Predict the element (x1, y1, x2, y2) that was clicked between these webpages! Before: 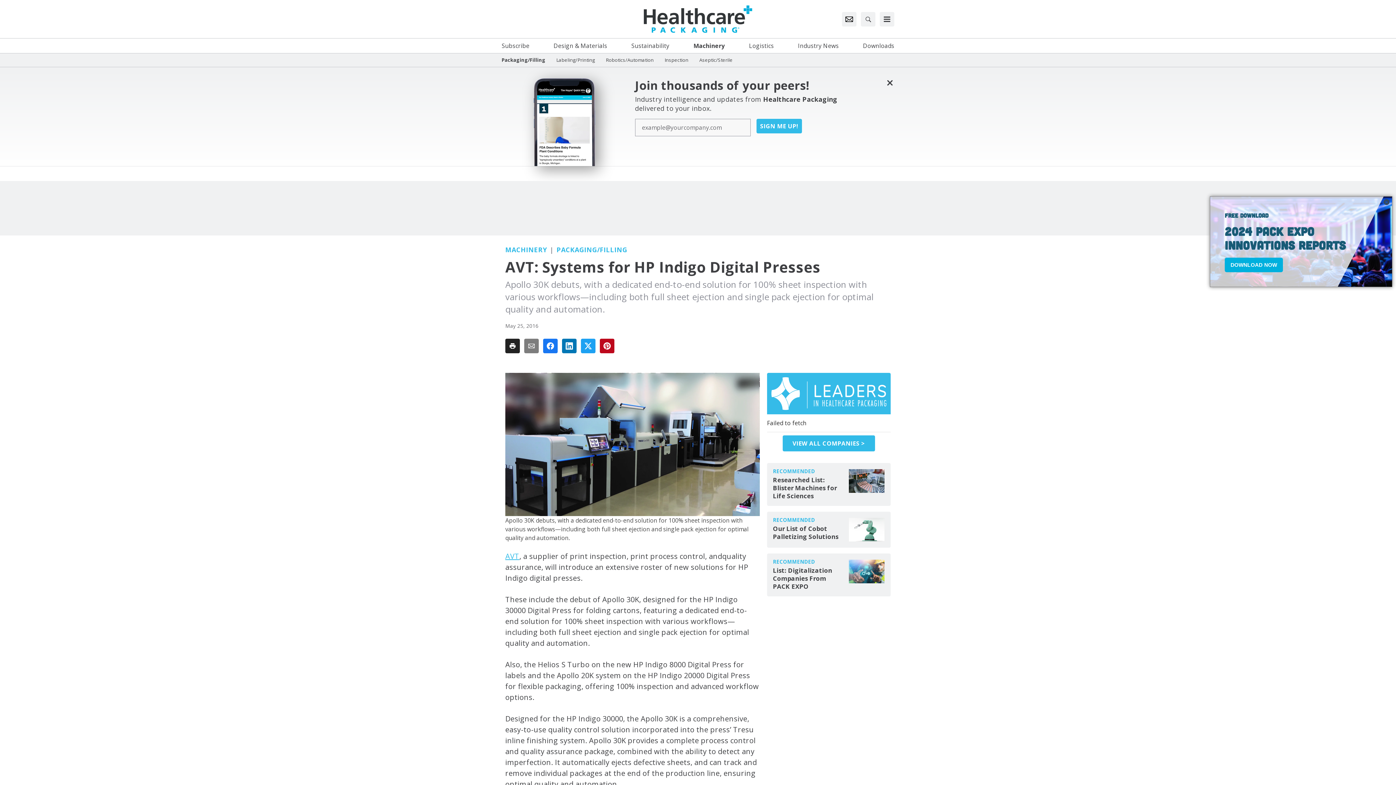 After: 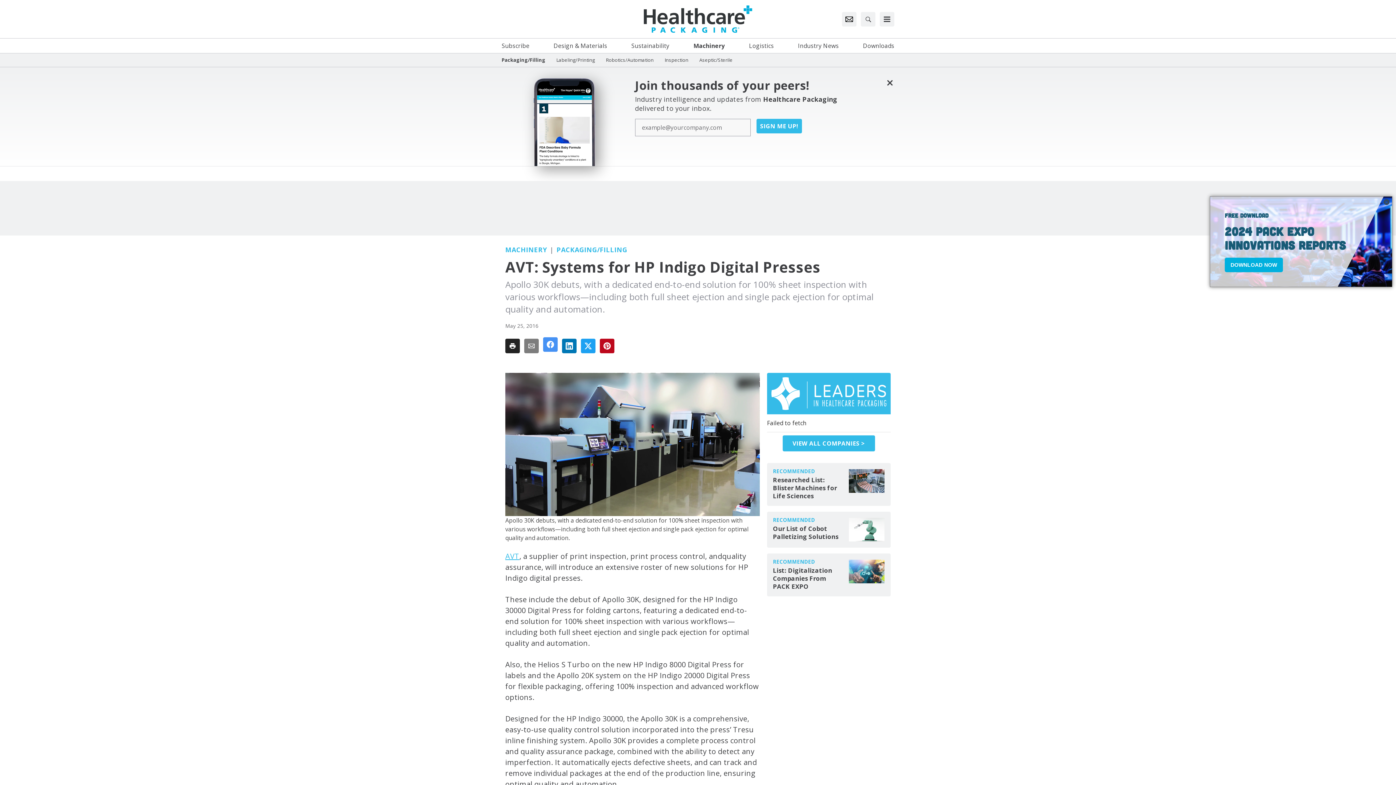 Action: bbox: (543, 338, 557, 353)